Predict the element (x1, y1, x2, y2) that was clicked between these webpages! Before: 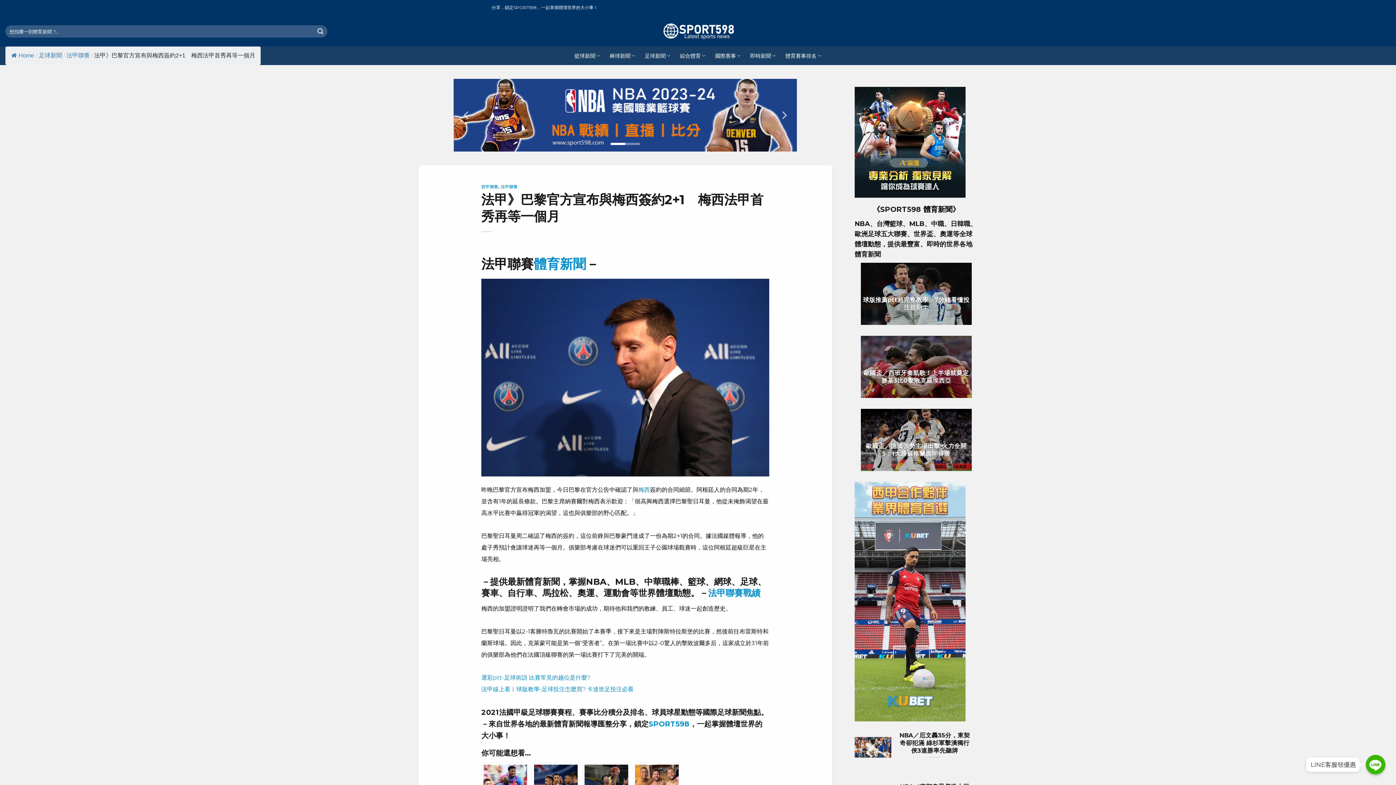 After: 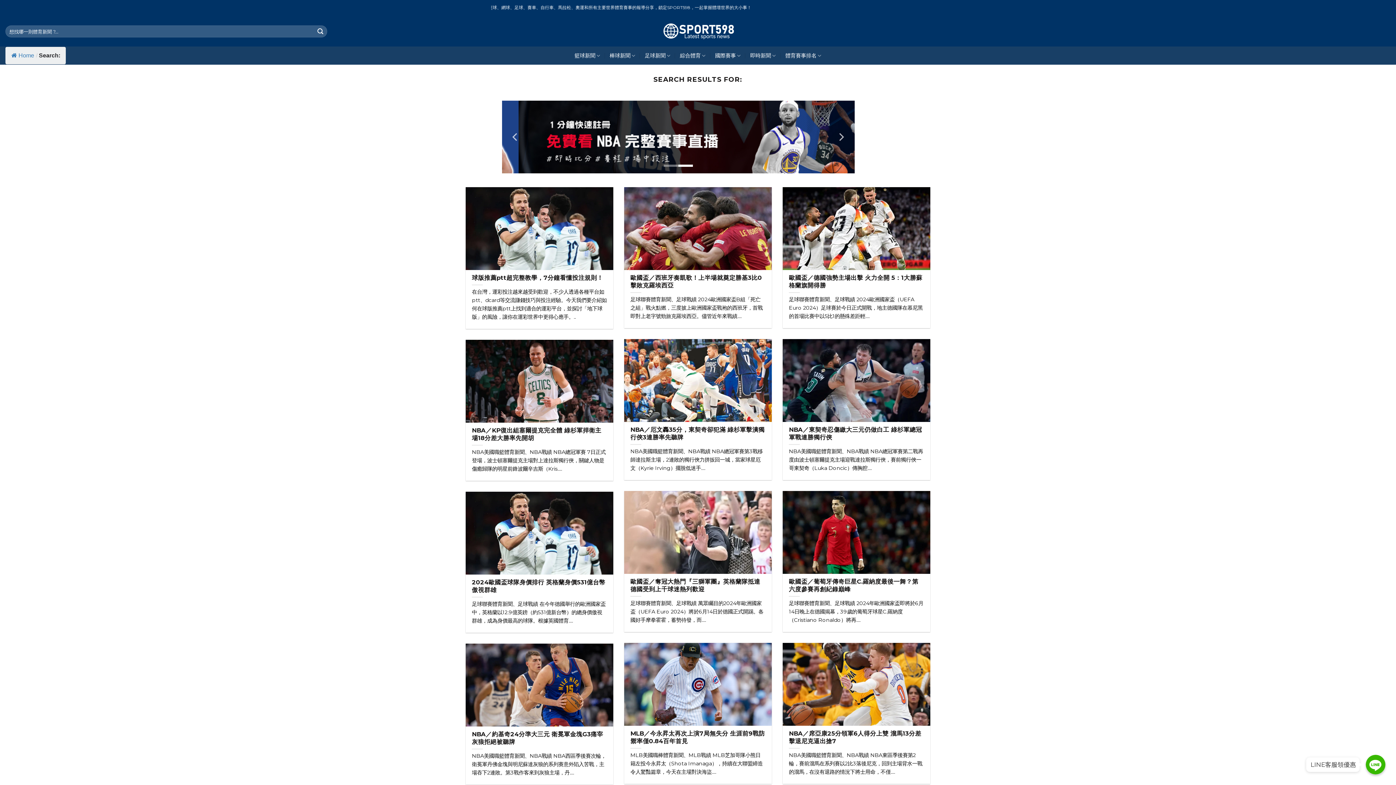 Action: bbox: (314, 25, 326, 37) label: Submit